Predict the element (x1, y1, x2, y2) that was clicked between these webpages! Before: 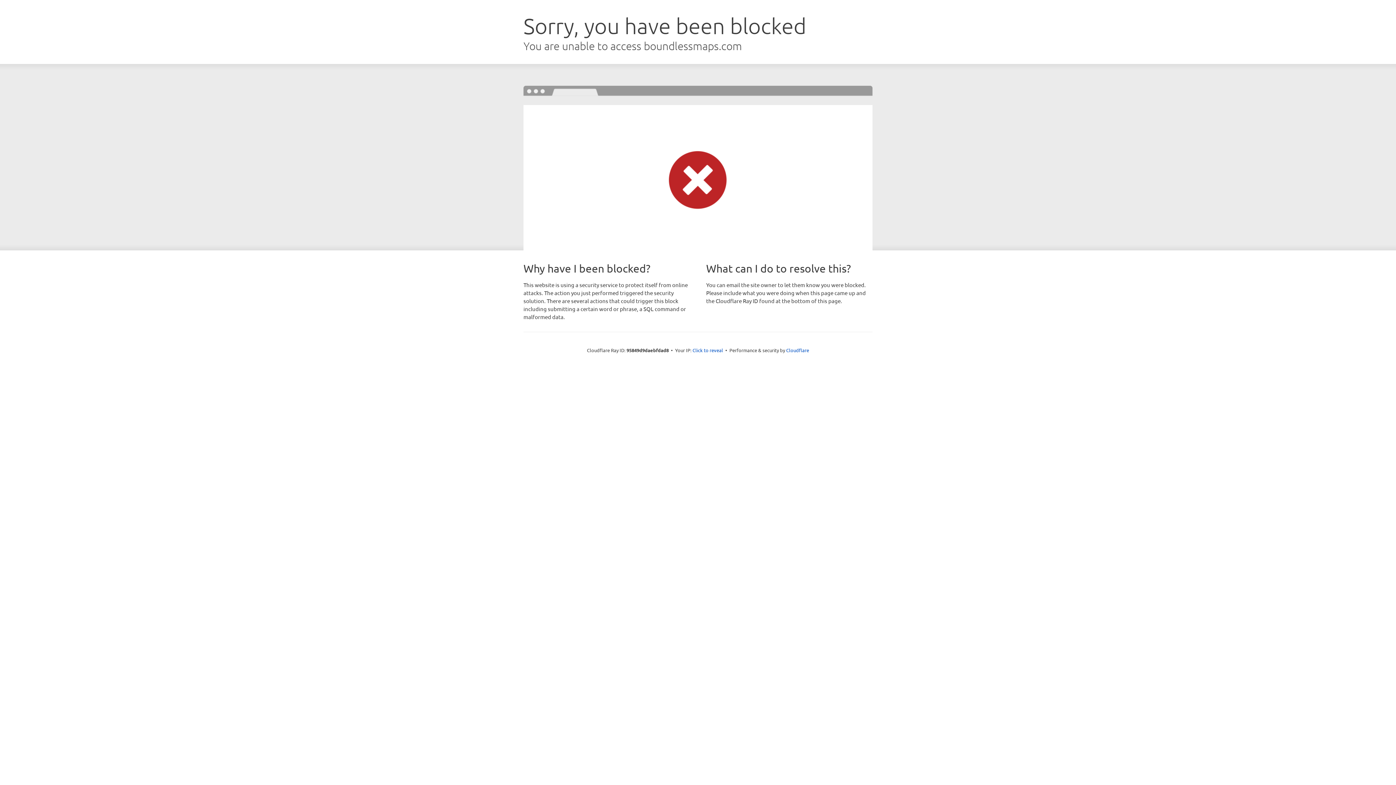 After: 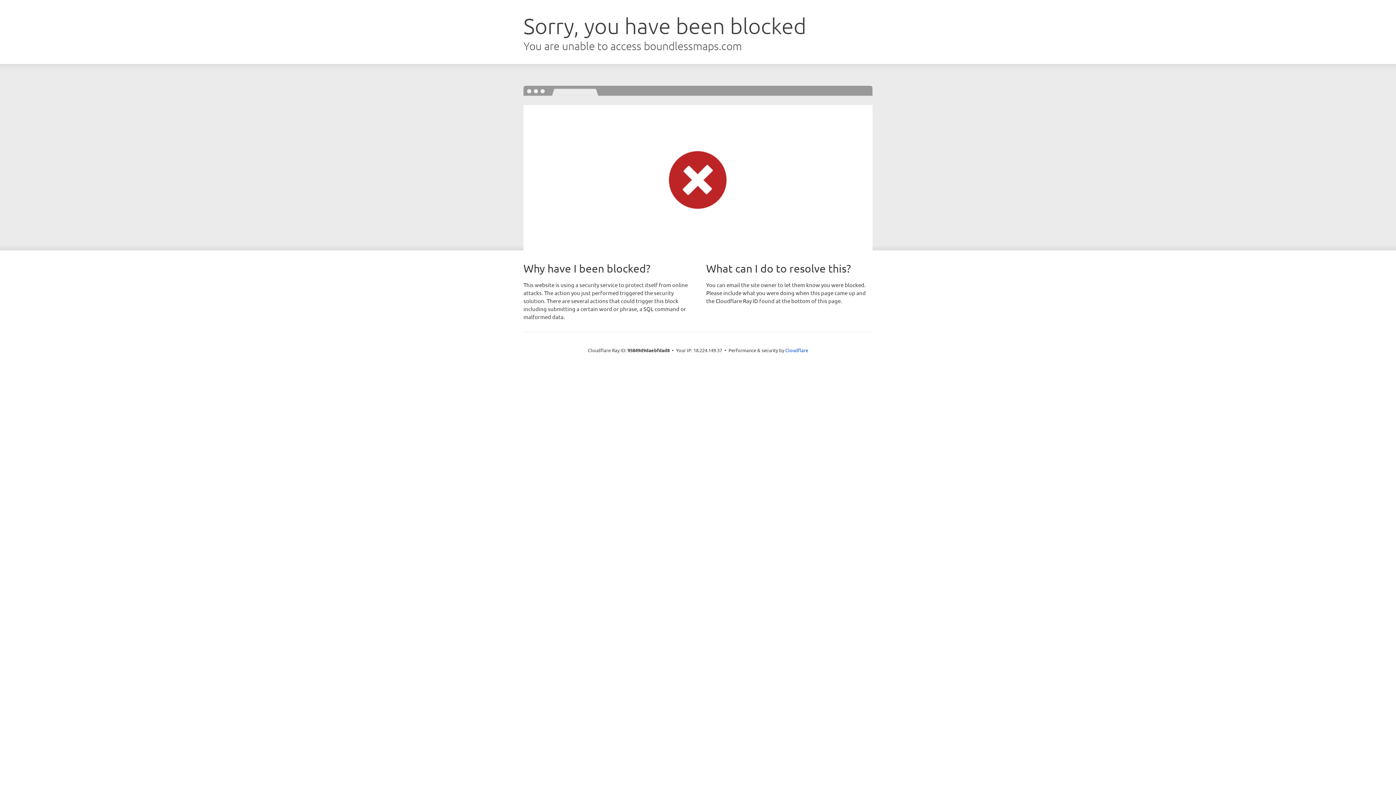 Action: bbox: (692, 346, 723, 353) label: Click to reveal